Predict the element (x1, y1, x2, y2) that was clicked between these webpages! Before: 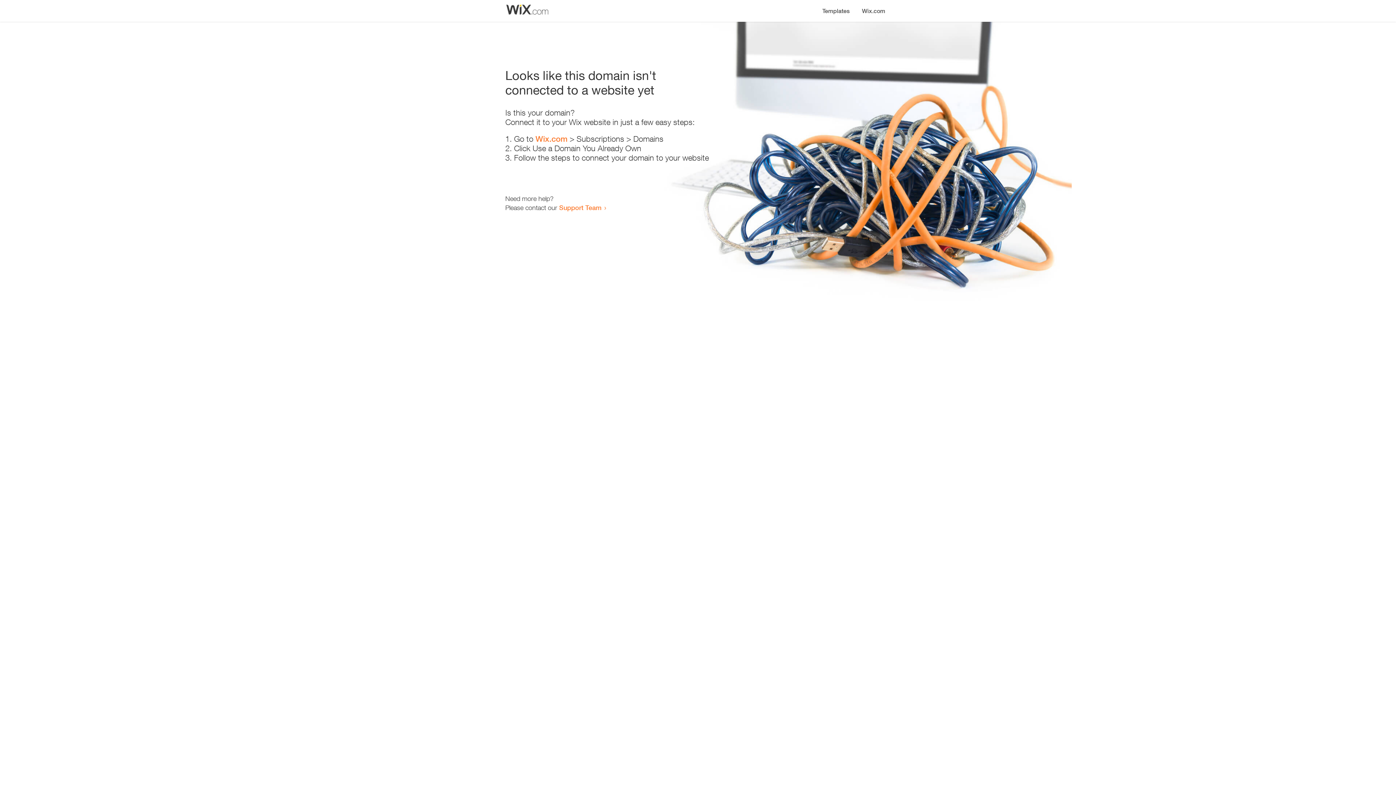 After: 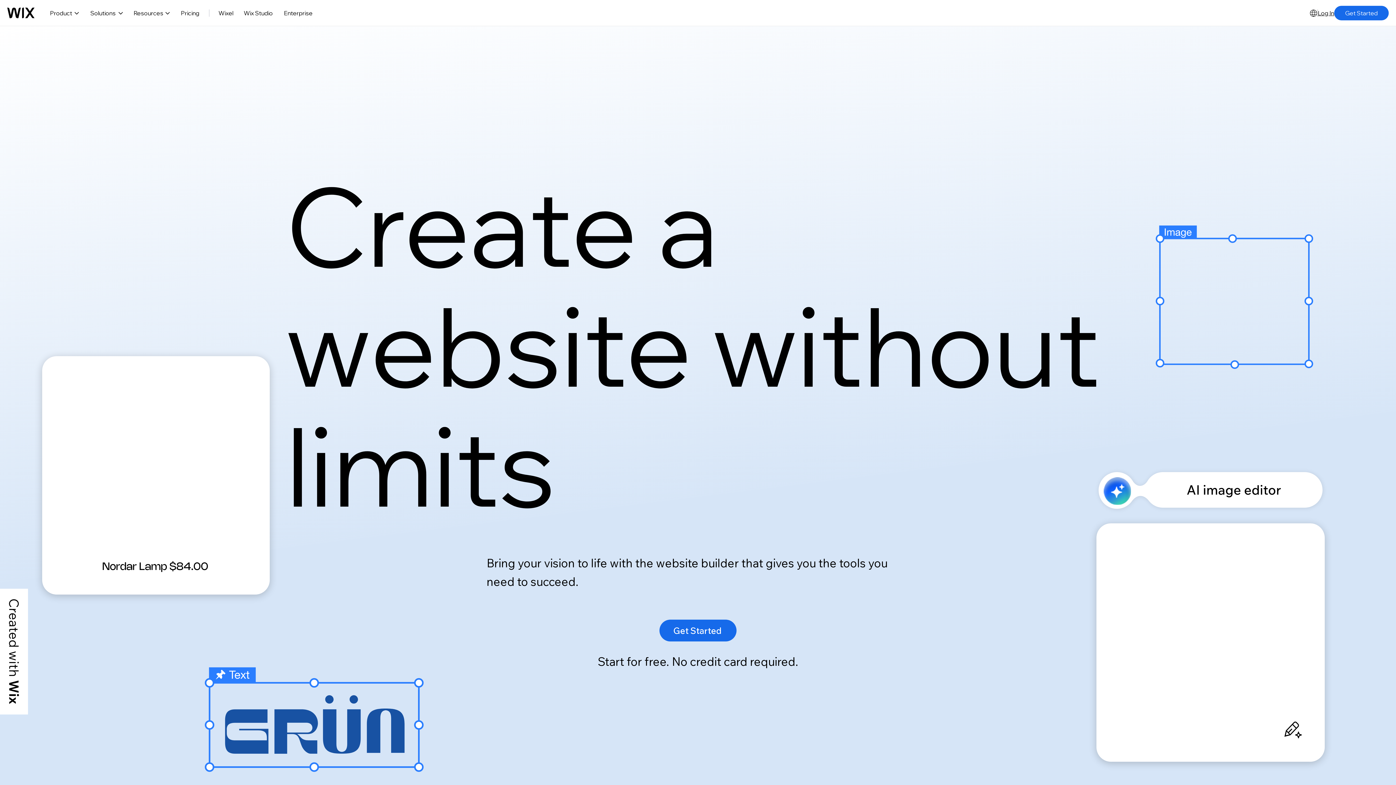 Action: bbox: (535, 134, 567, 143) label: Wix.com